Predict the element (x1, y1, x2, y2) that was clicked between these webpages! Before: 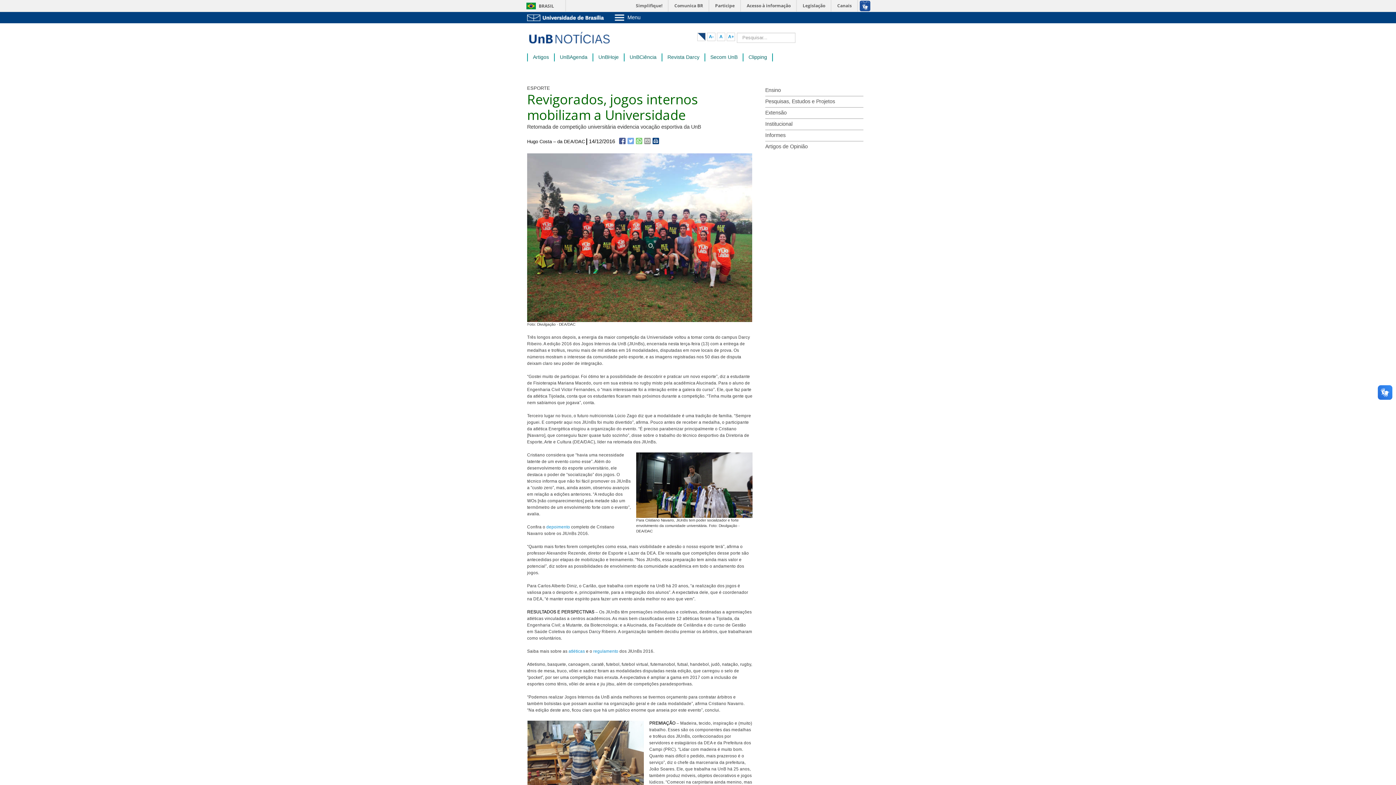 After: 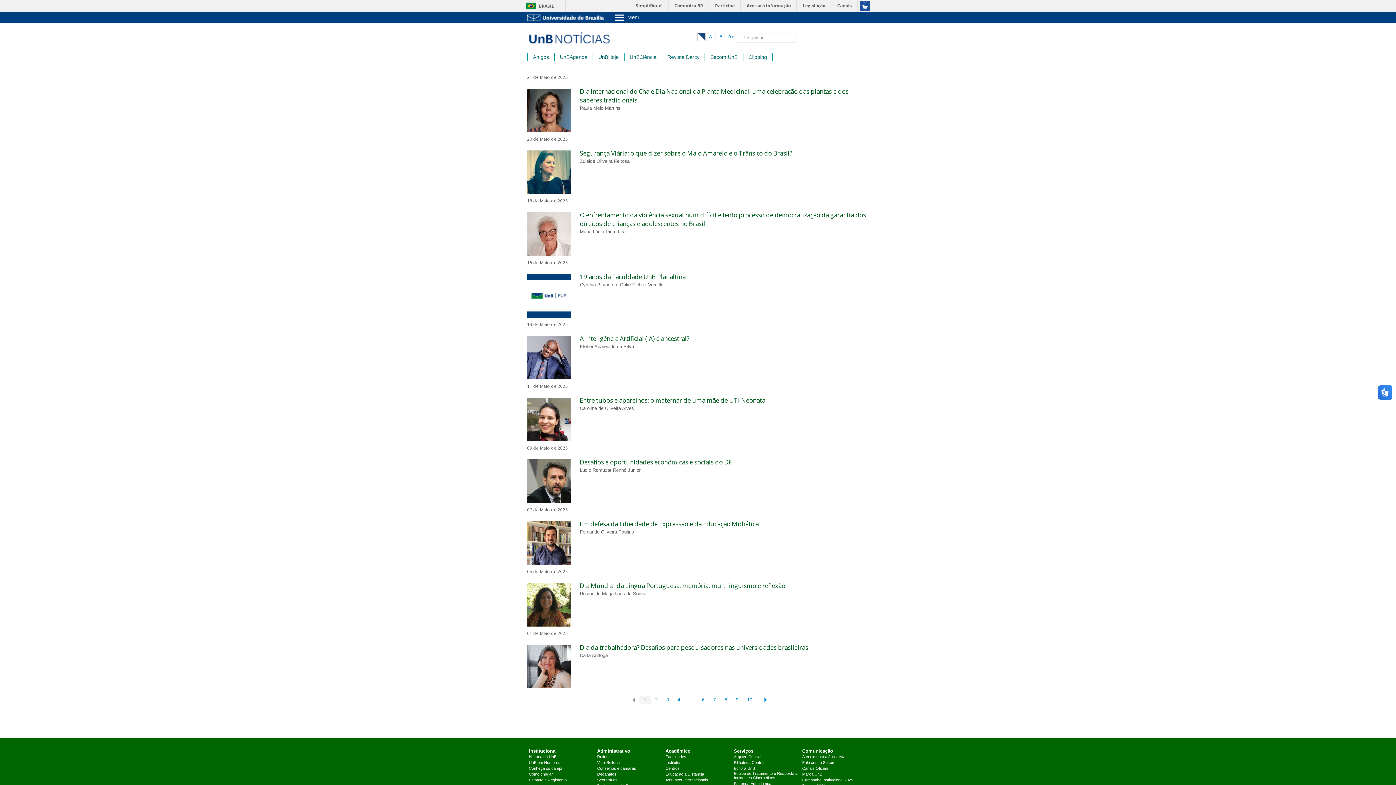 Action: bbox: (528, 53, 554, 61) label: Artigos